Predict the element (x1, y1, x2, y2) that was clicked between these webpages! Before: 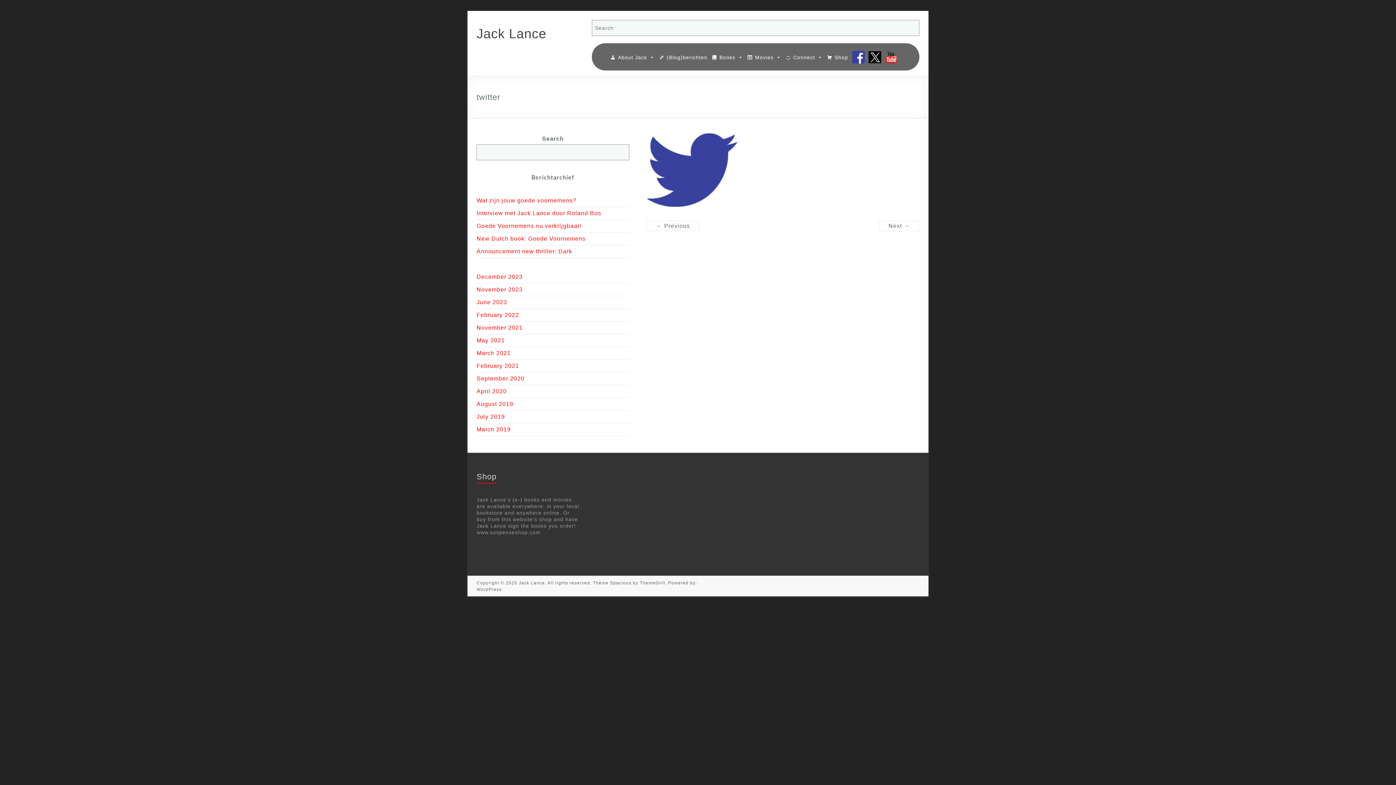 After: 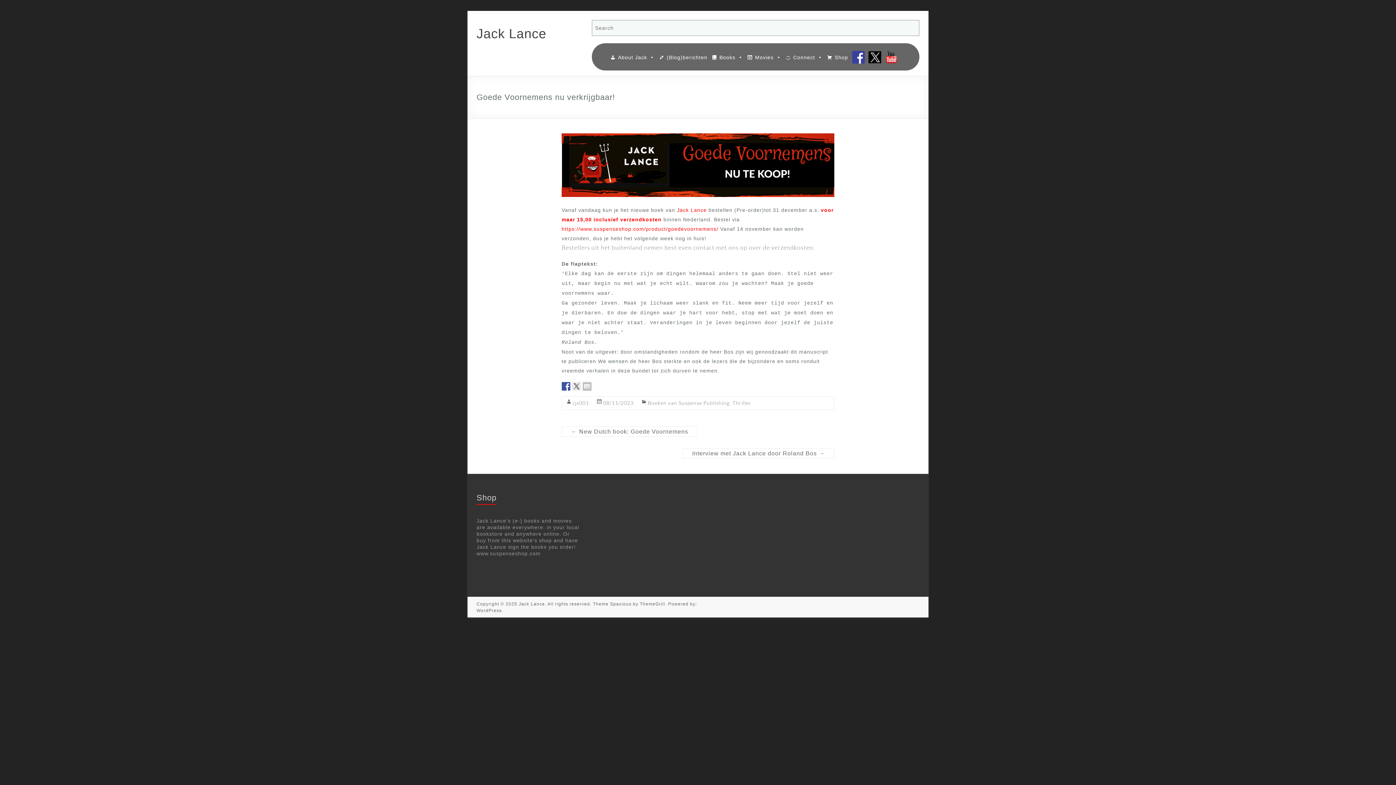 Action: label: Goede Voornemens nu verkrijgbaar! bbox: (476, 223, 581, 229)